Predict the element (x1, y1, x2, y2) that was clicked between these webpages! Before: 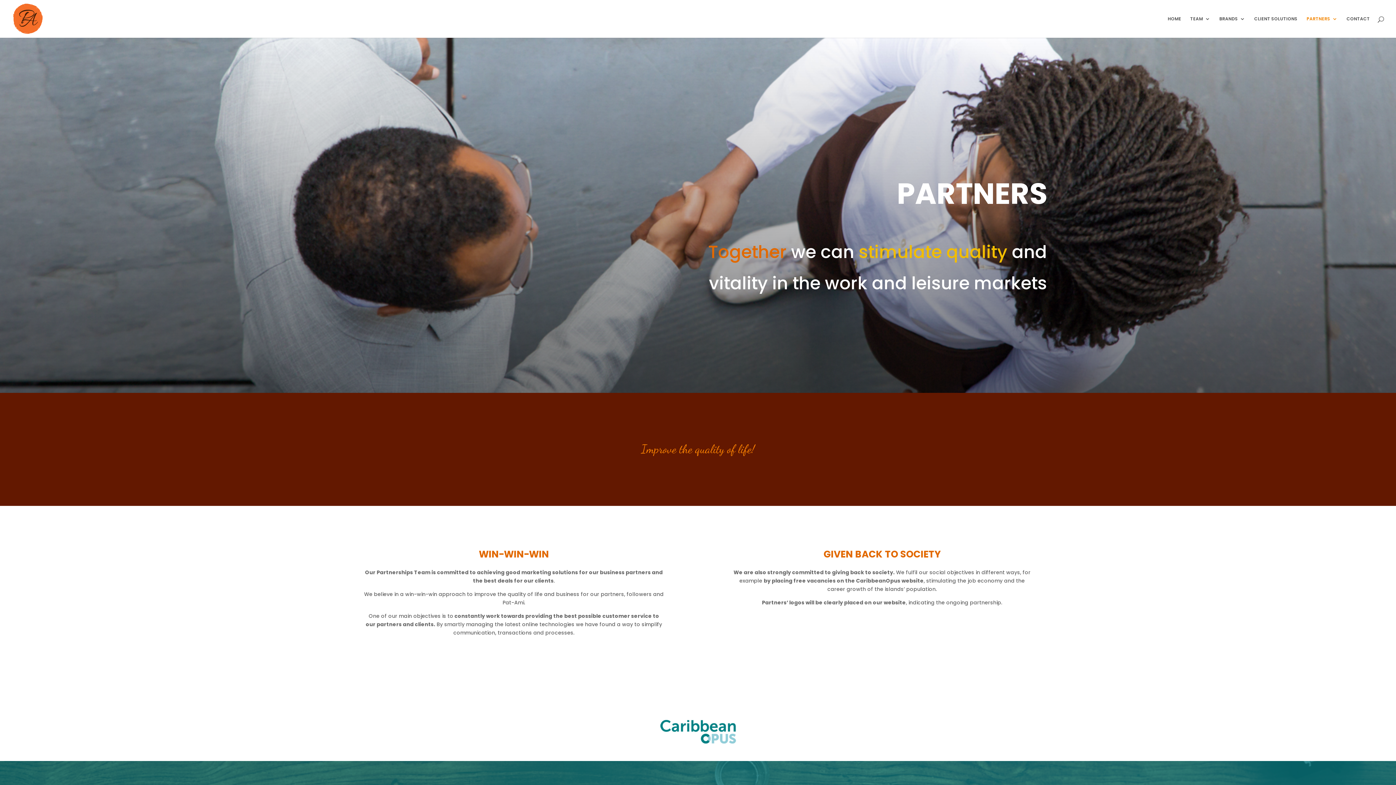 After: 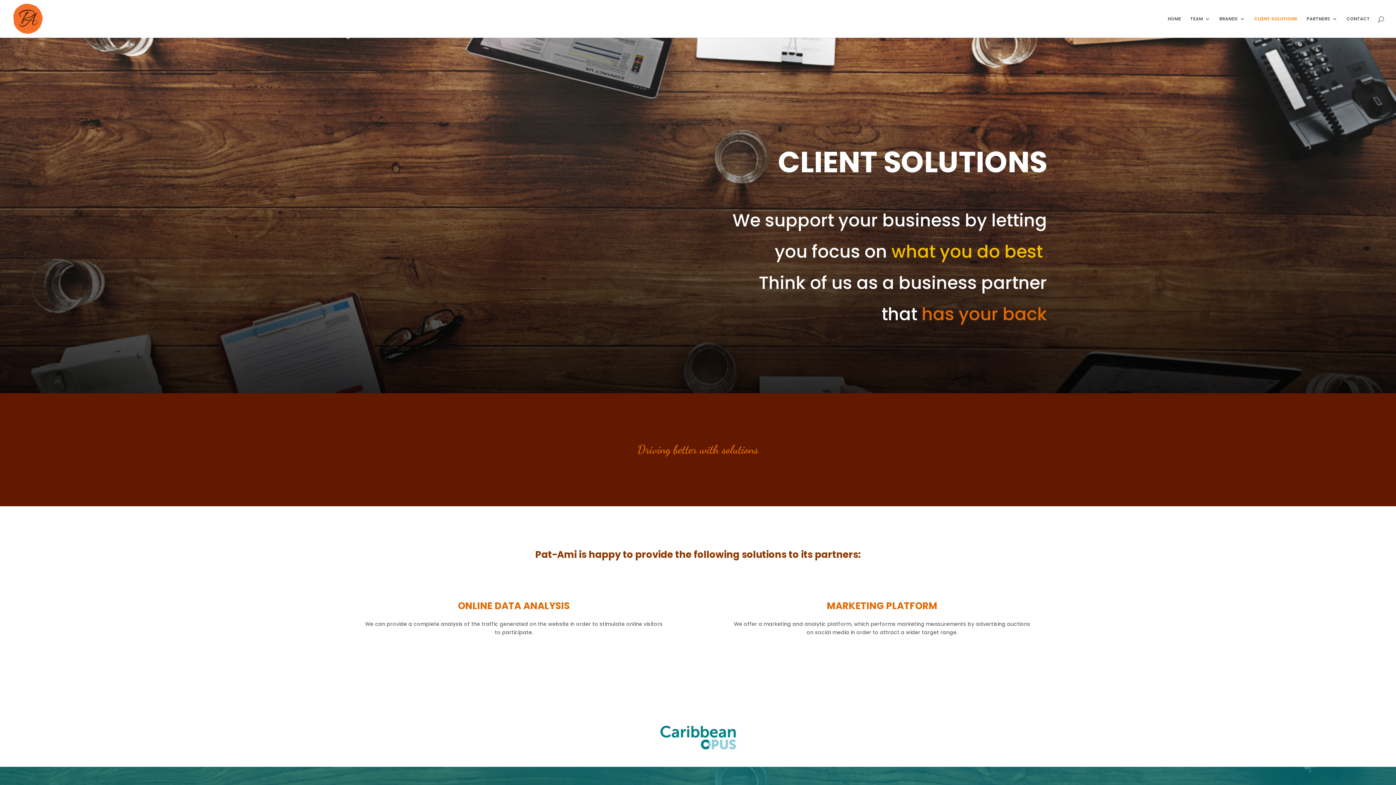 Action: bbox: (1254, 16, 1297, 37) label: CLIENT SOLUTIONS